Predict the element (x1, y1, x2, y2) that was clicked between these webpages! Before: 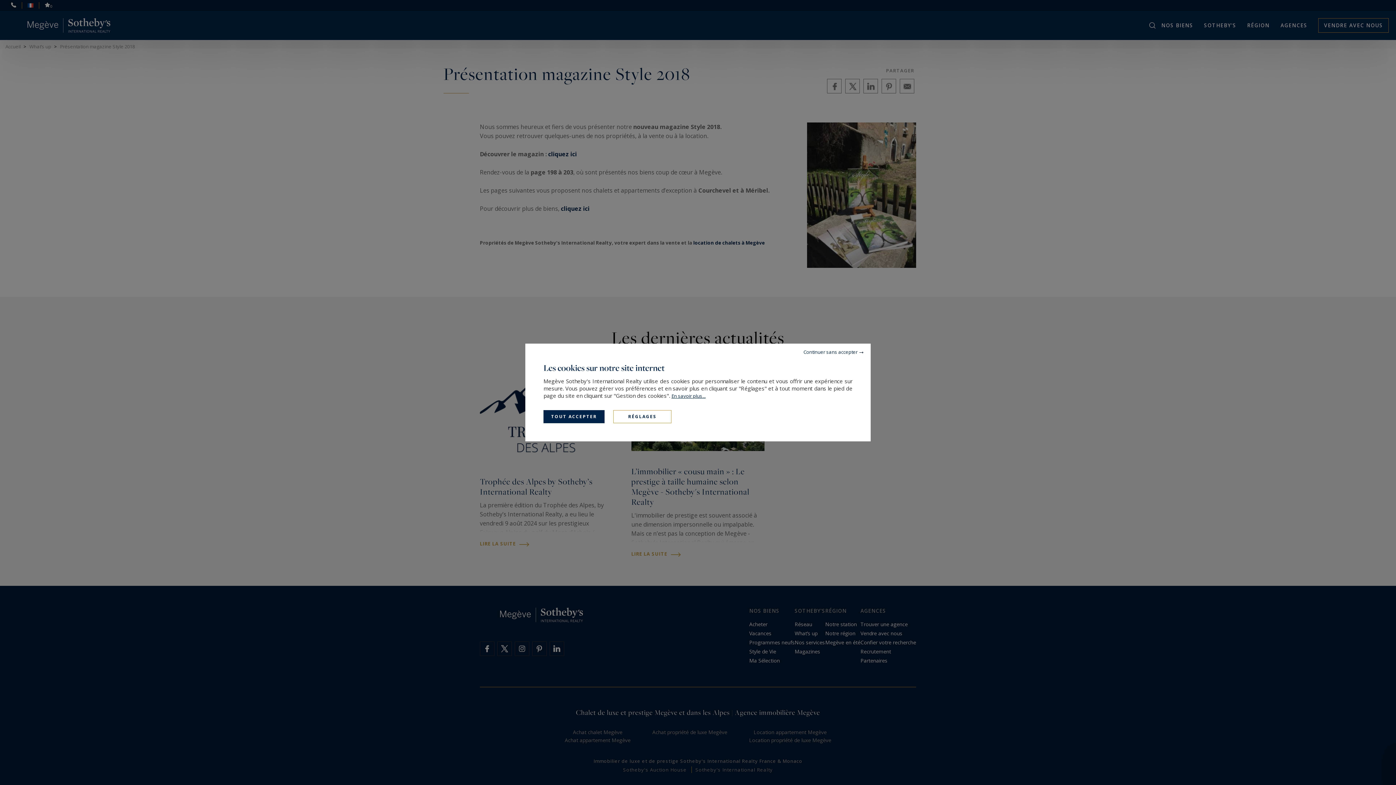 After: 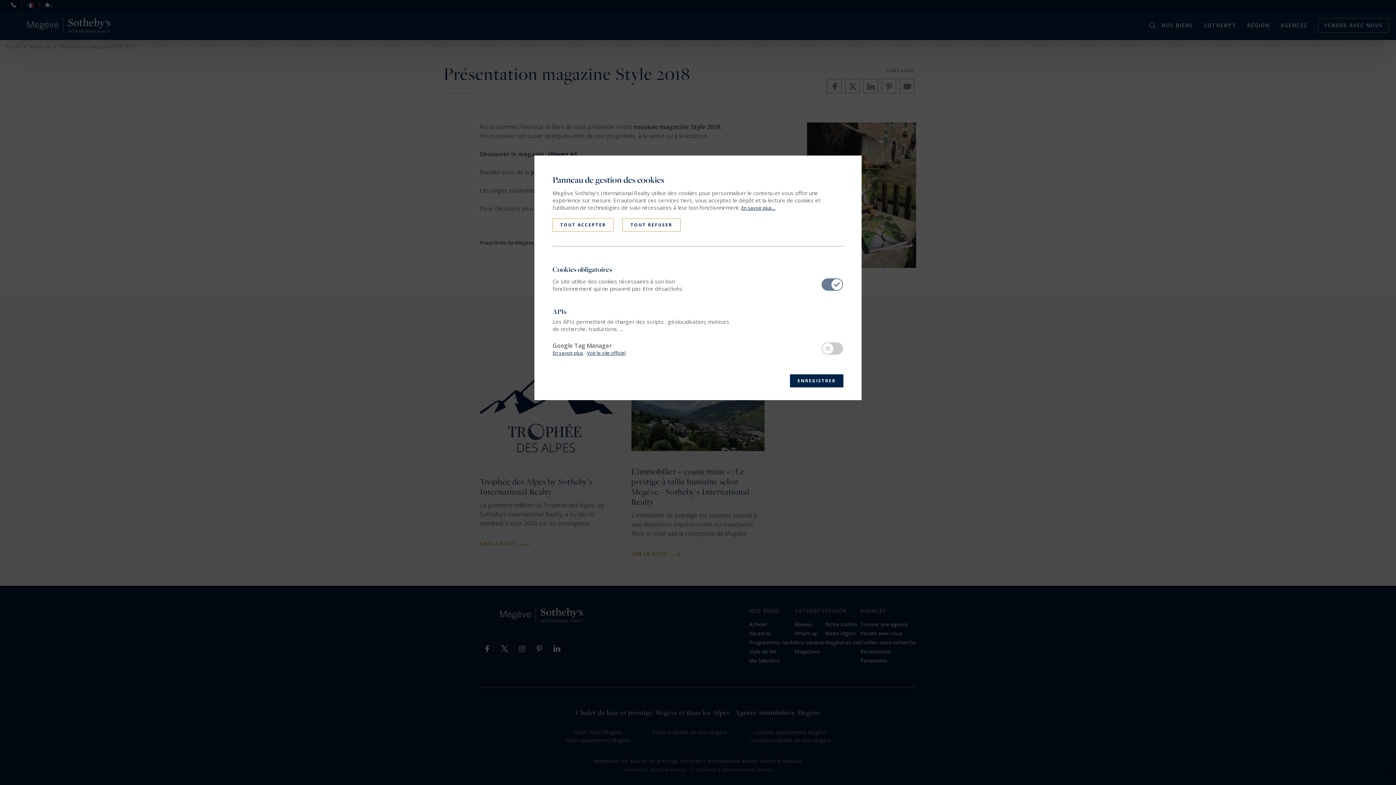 Action: label: Réglages (fenêtre modale) bbox: (613, 410, 671, 423)